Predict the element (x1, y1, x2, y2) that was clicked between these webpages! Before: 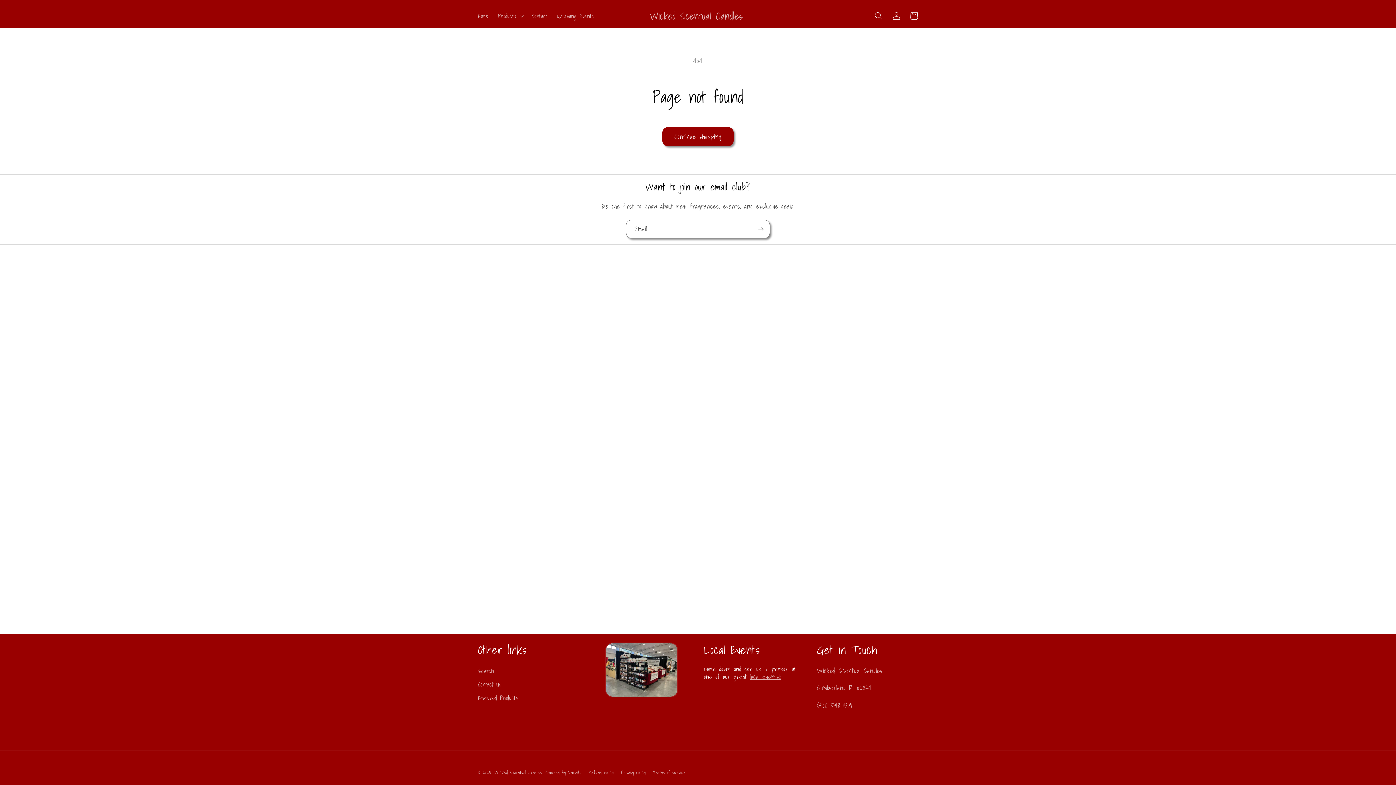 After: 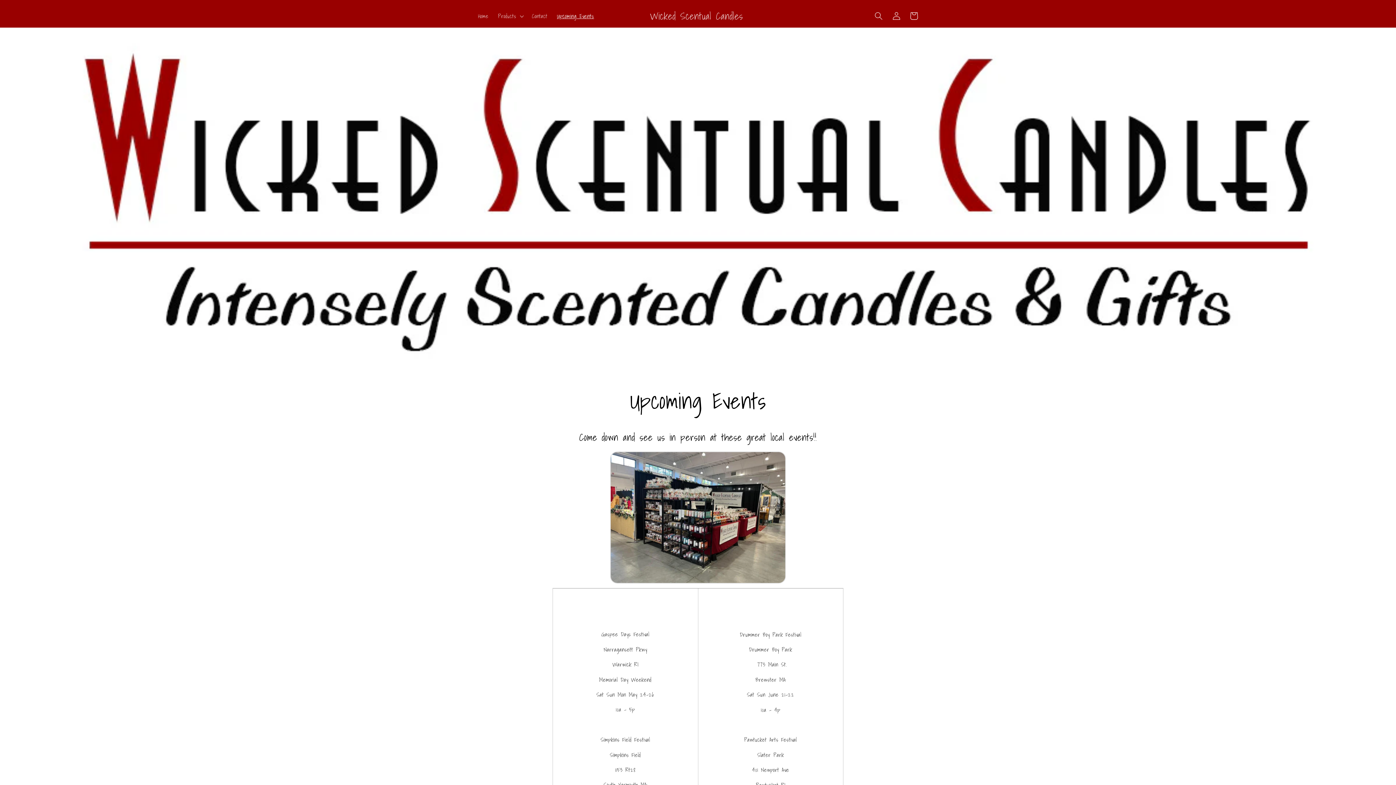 Action: bbox: (552, 7, 599, 24) label: Upcoming Events